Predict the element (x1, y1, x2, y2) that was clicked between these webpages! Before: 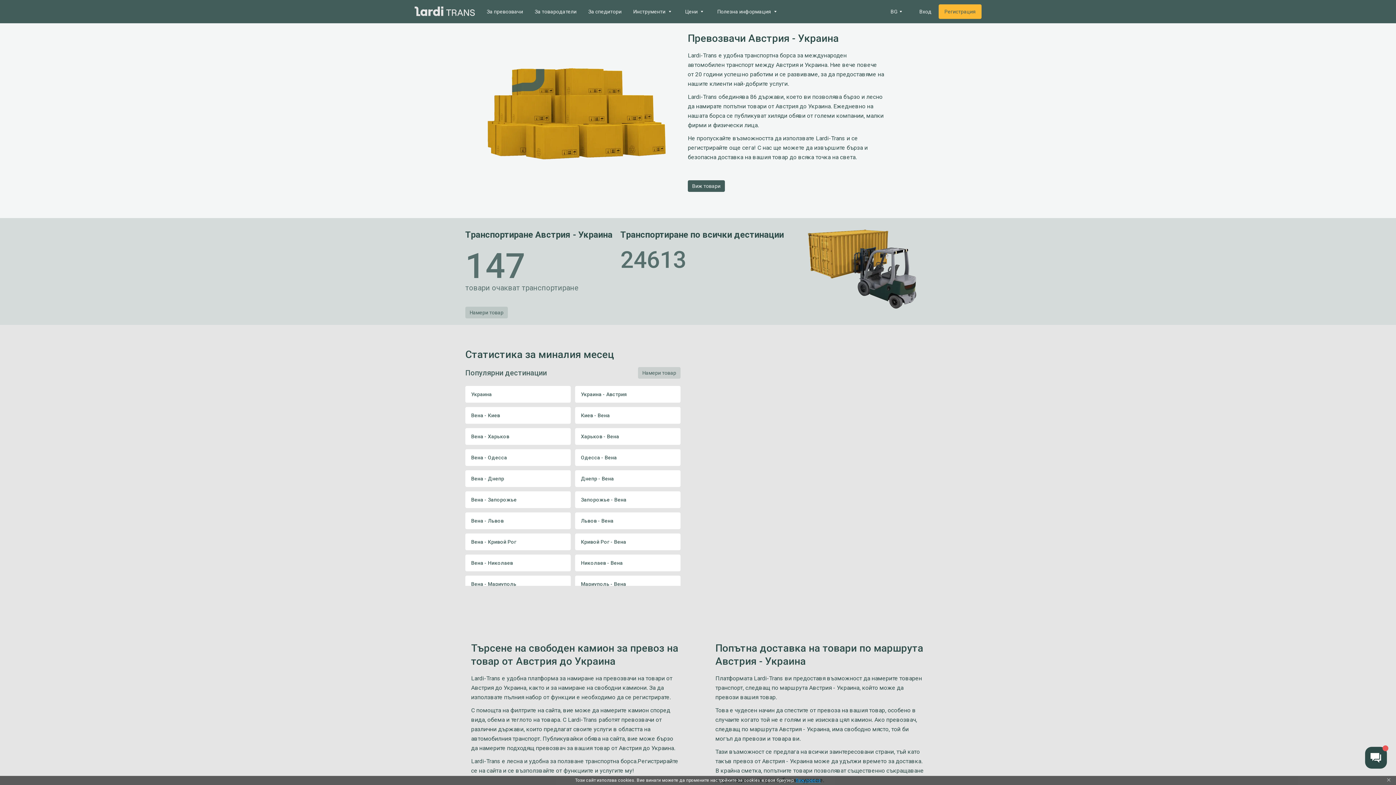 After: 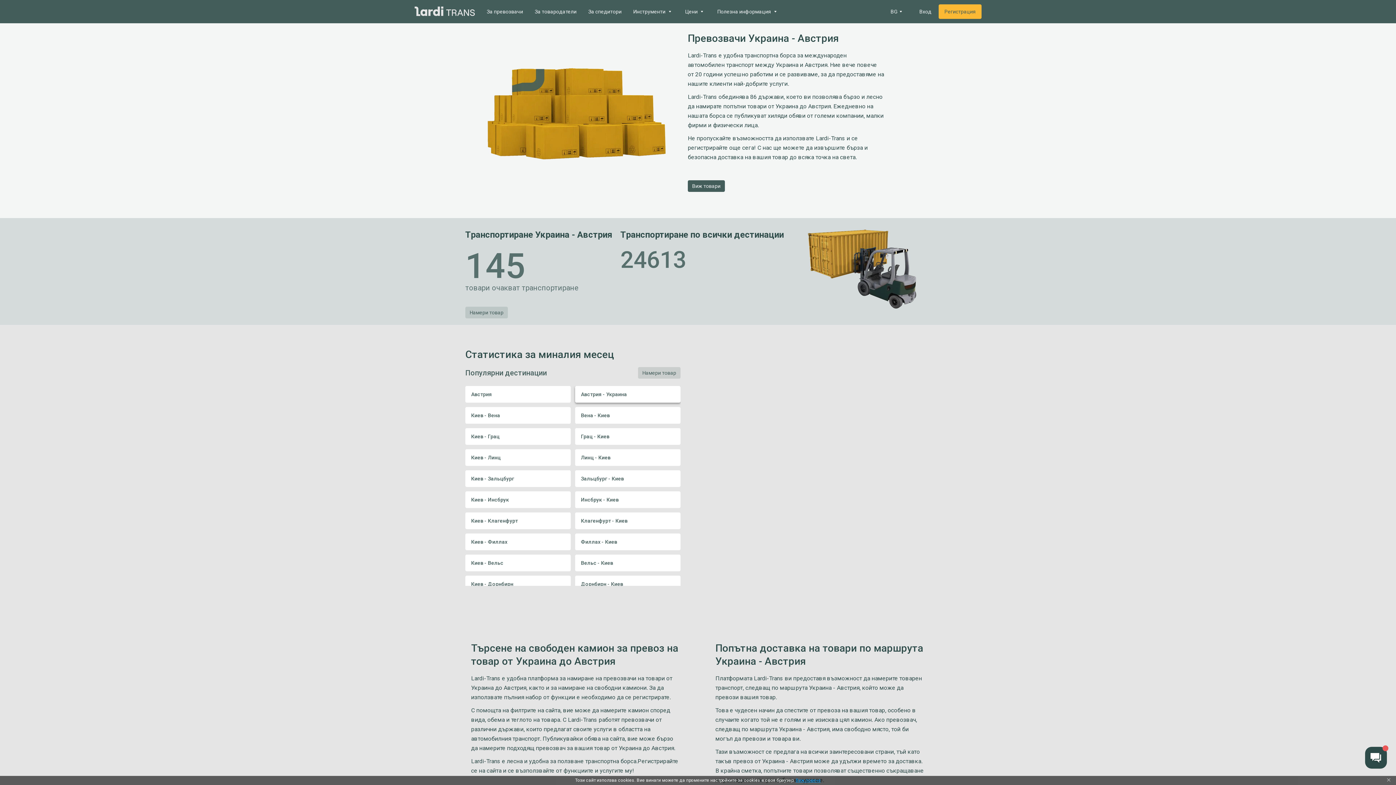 Action: bbox: (575, 386, 680, 402) label: Украина - Австрия